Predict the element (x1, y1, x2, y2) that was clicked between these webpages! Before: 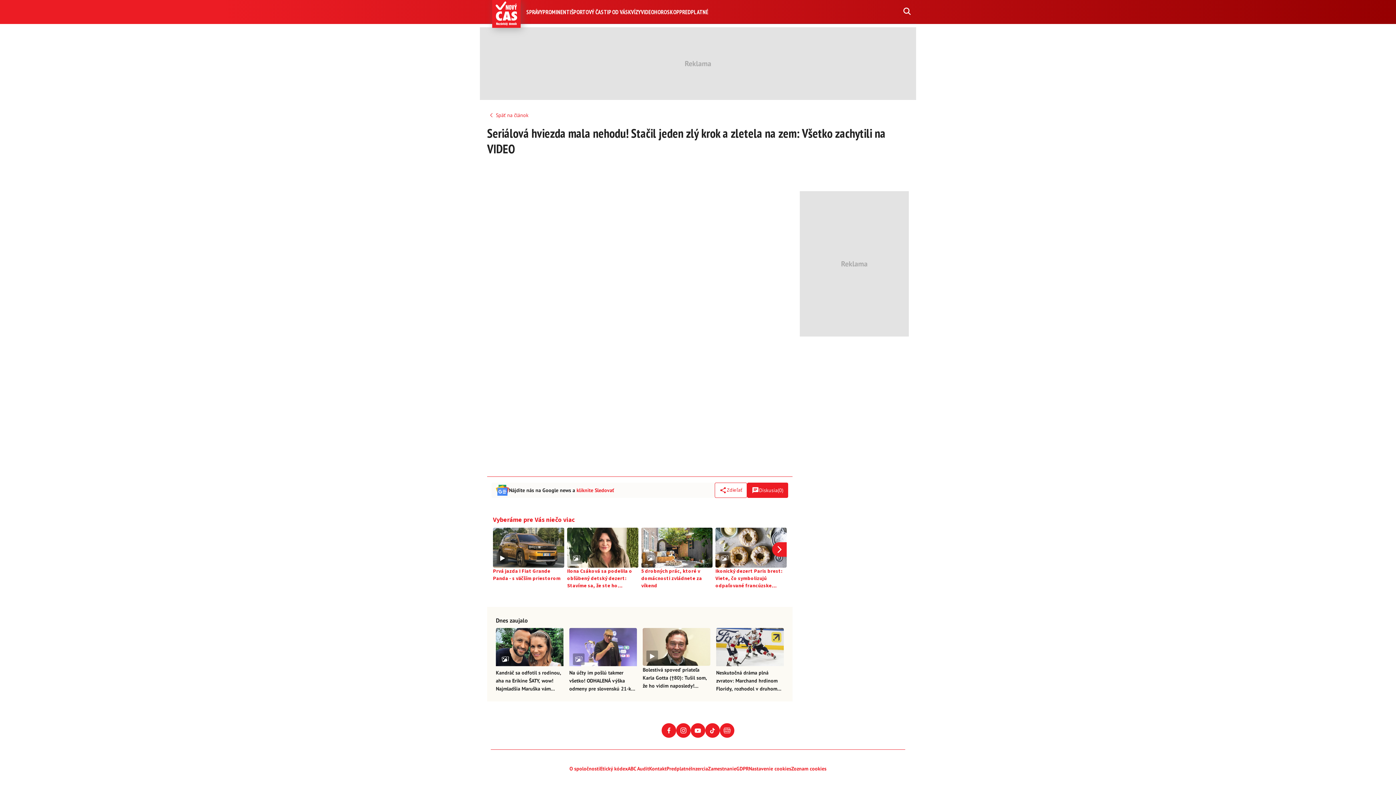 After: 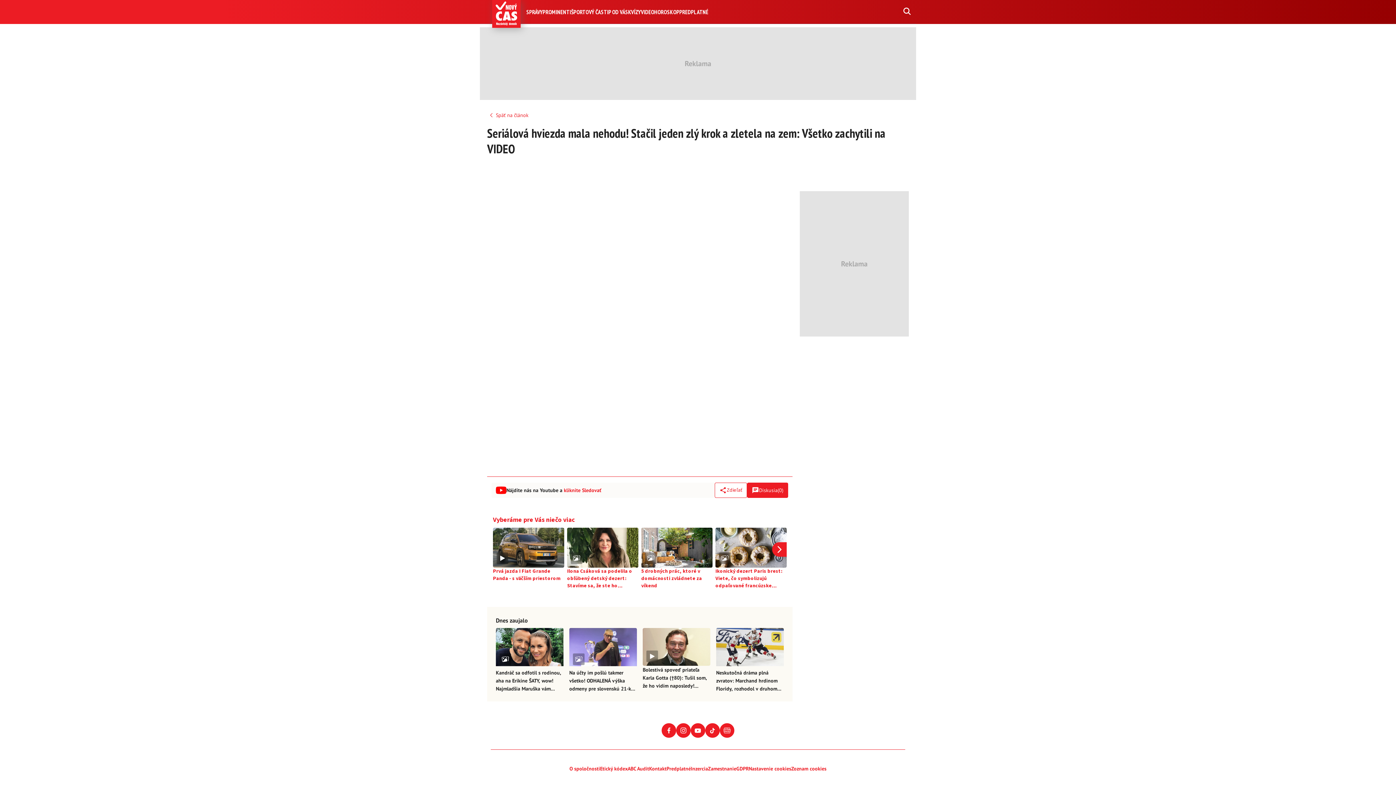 Action: label: Diskusia

(
0
) bbox: (747, 482, 788, 498)